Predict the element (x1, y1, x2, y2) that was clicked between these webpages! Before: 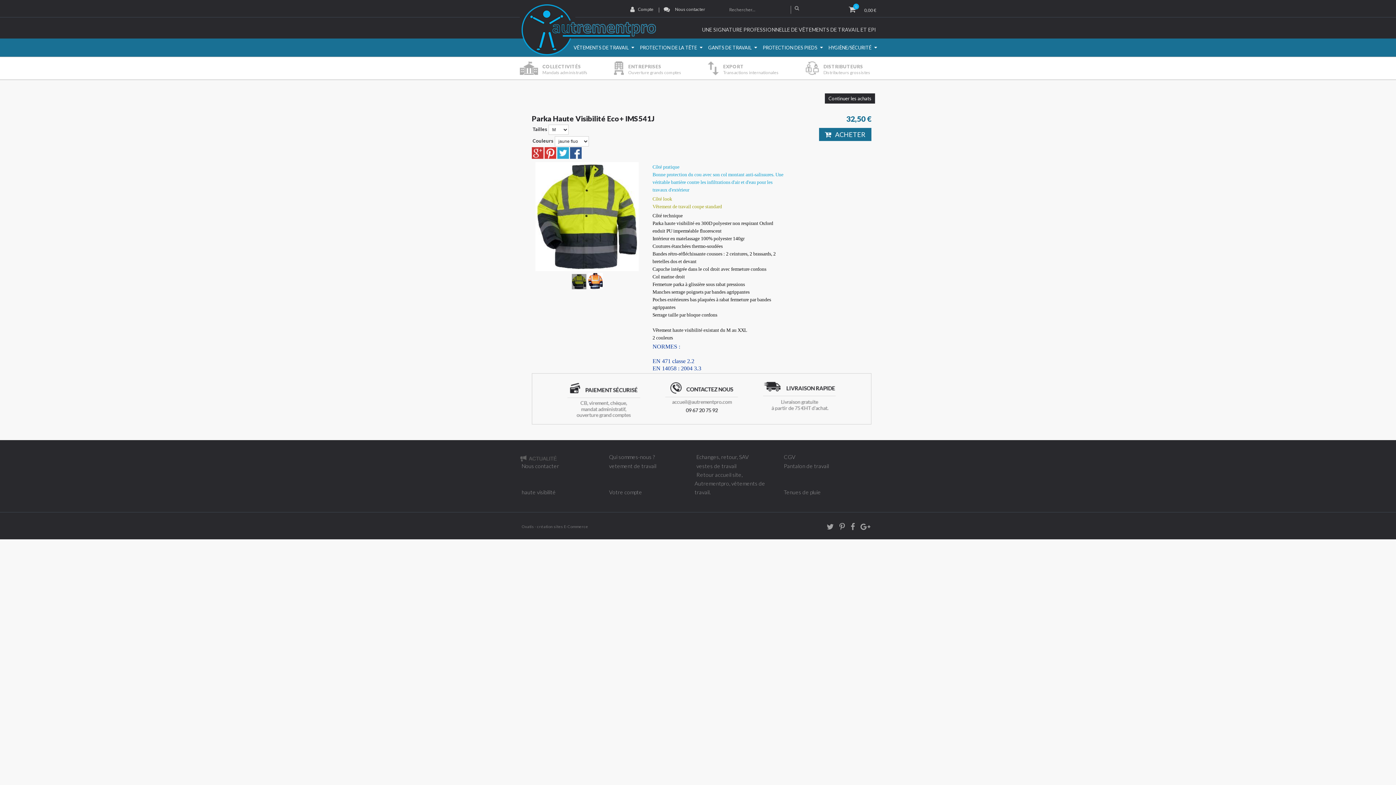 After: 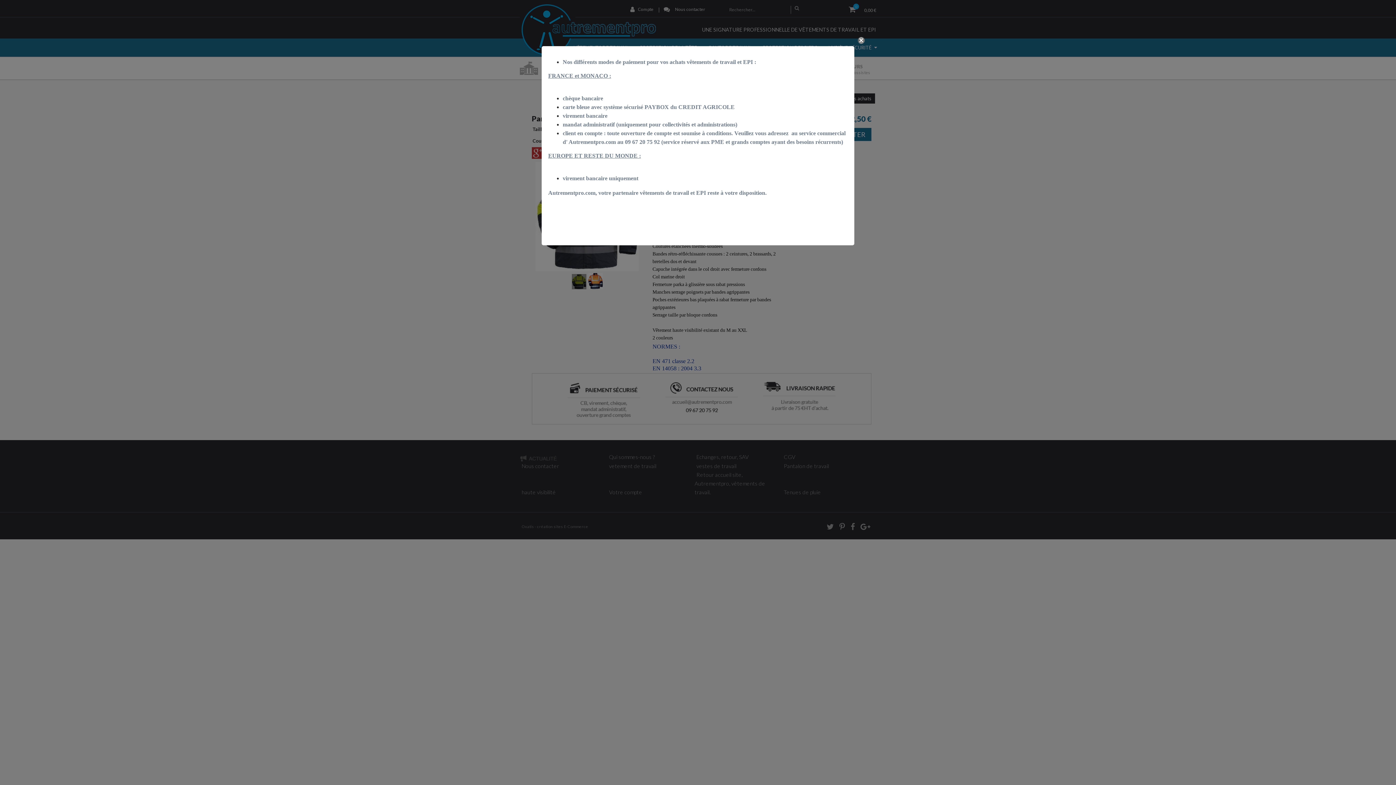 Action: bbox: (564, 373, 650, 424)